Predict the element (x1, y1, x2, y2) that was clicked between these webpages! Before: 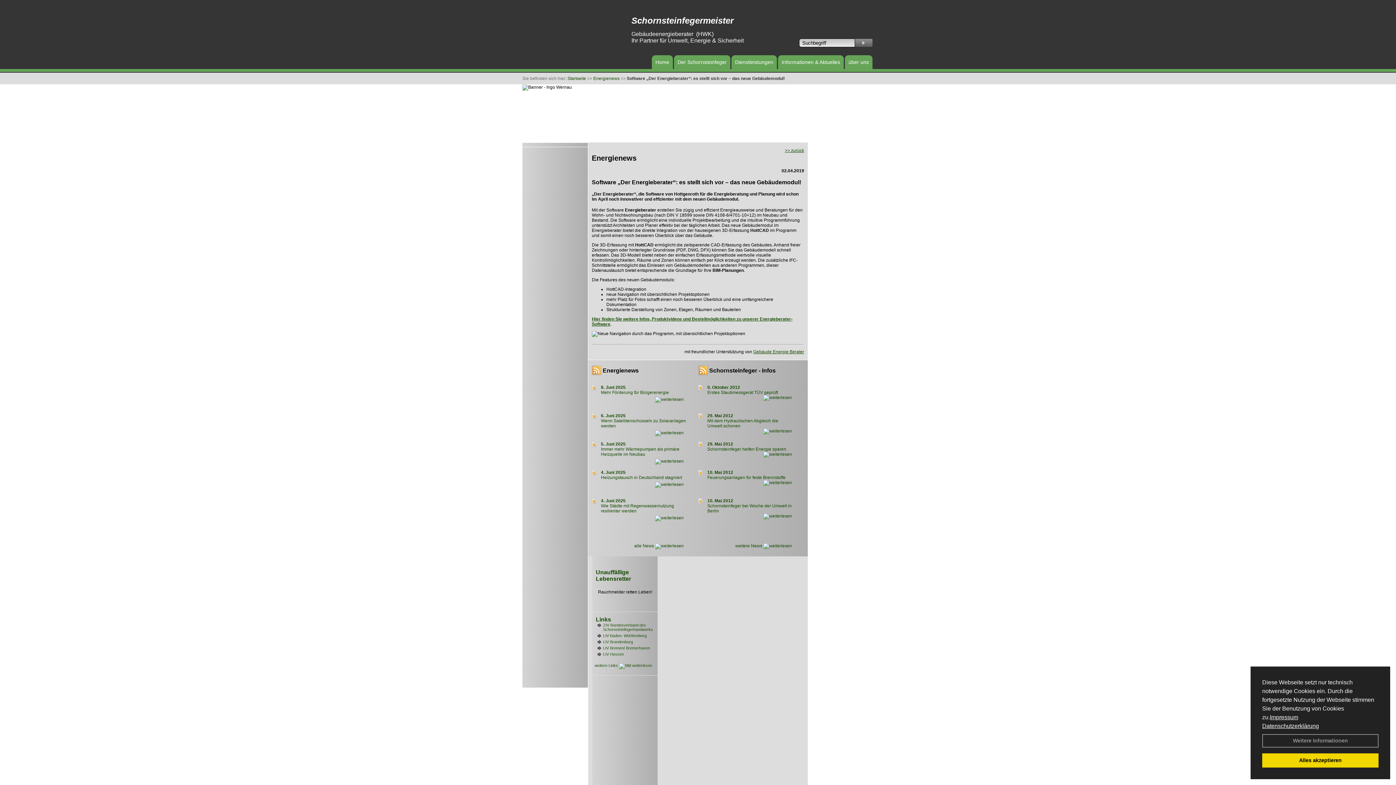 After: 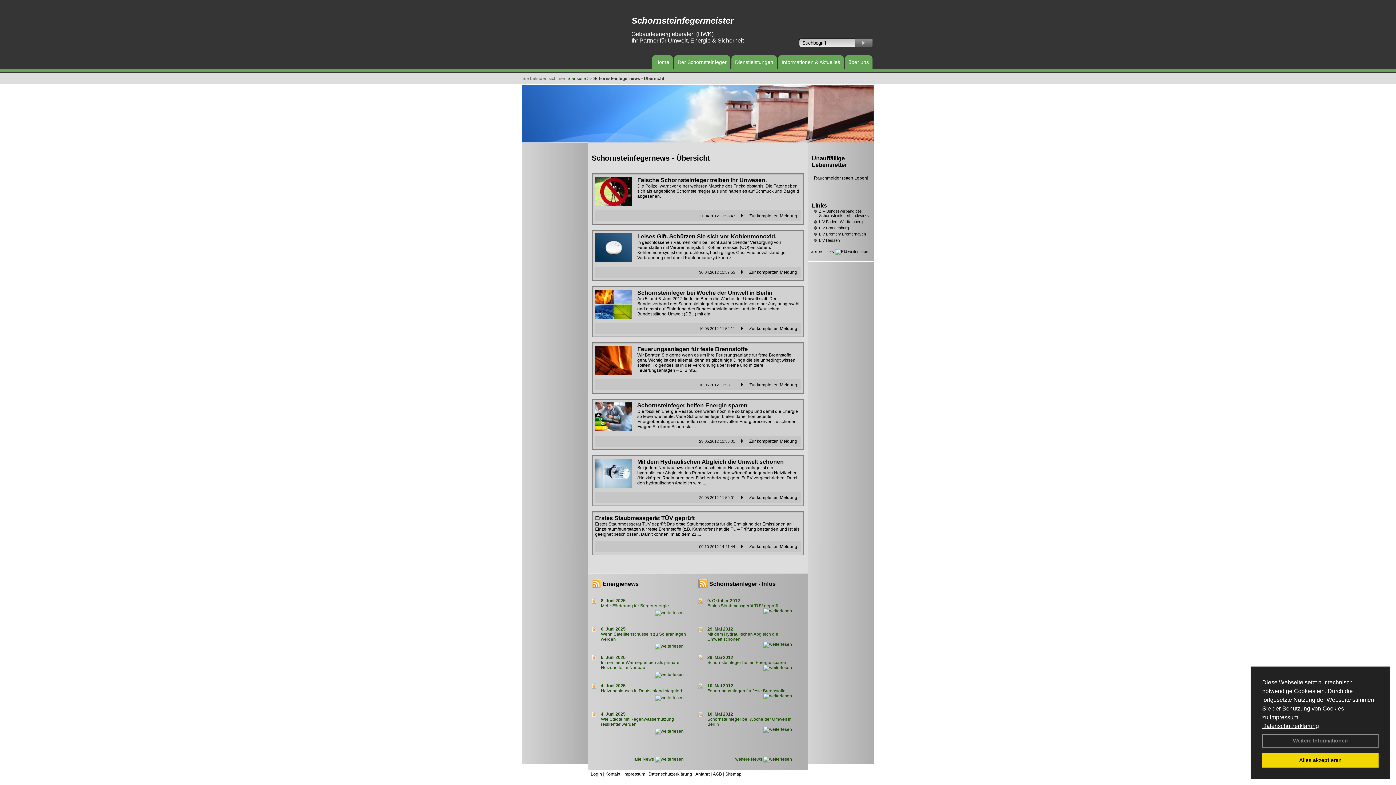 Action: bbox: (709, 367, 775, 373) label: Schornsteinfeger - Infos